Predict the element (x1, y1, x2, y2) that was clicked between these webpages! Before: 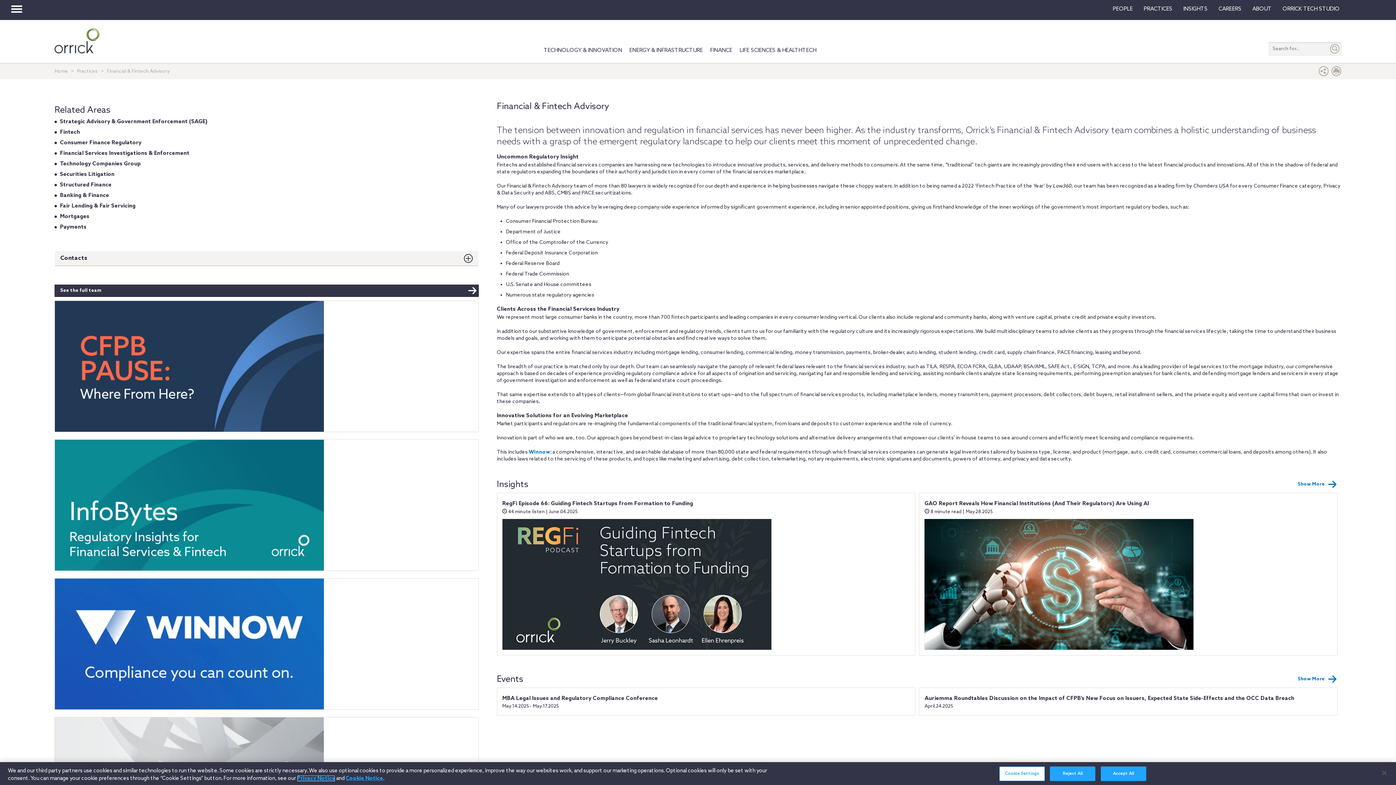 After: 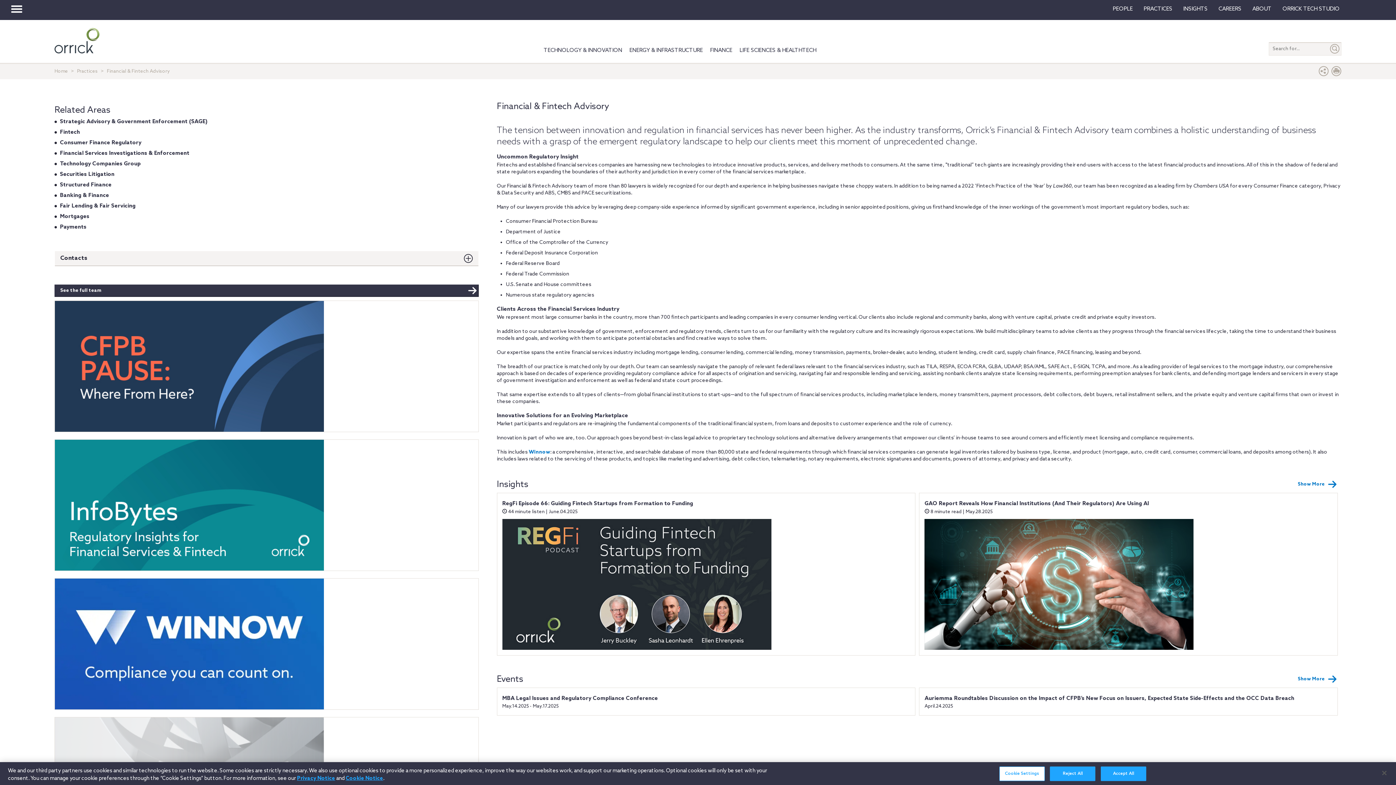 Action: bbox: (54, 440, 478, 570)